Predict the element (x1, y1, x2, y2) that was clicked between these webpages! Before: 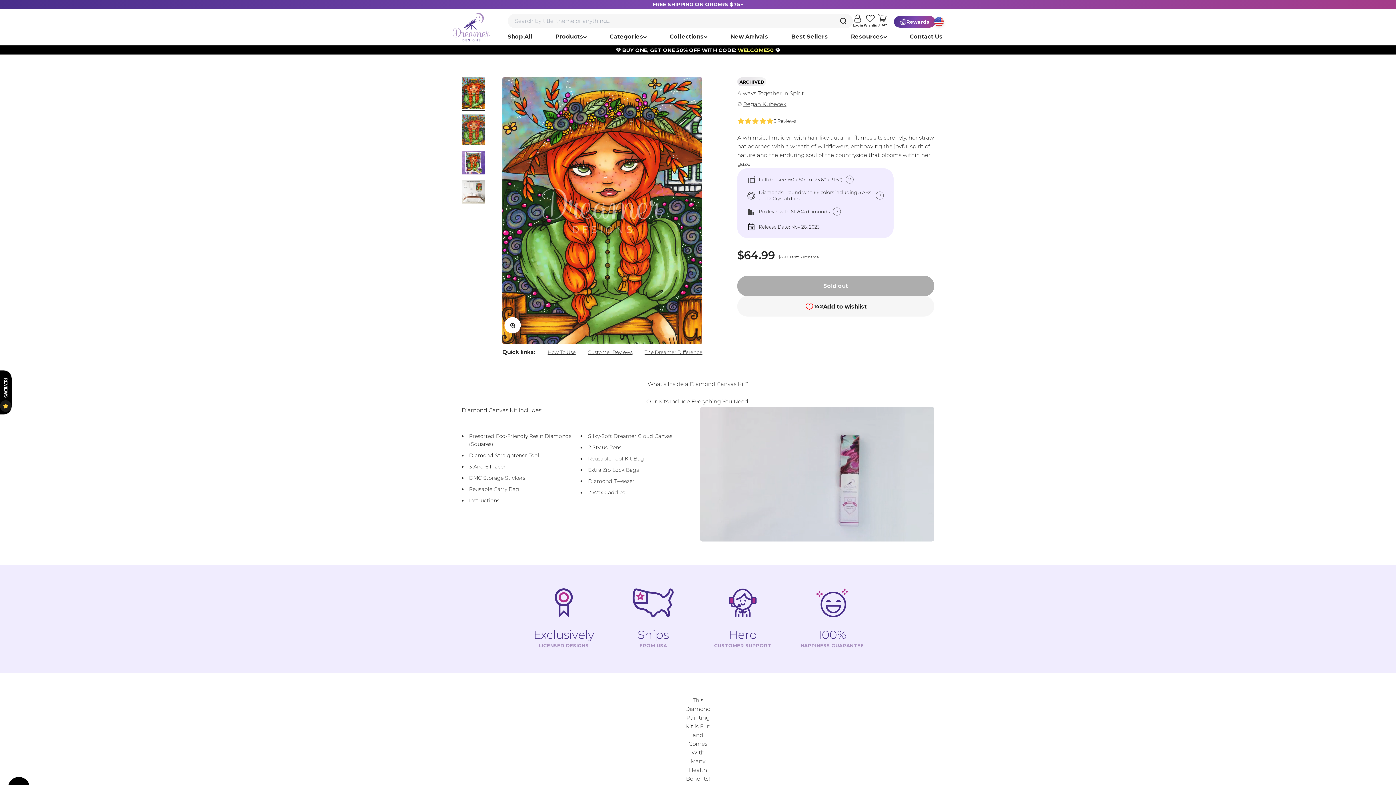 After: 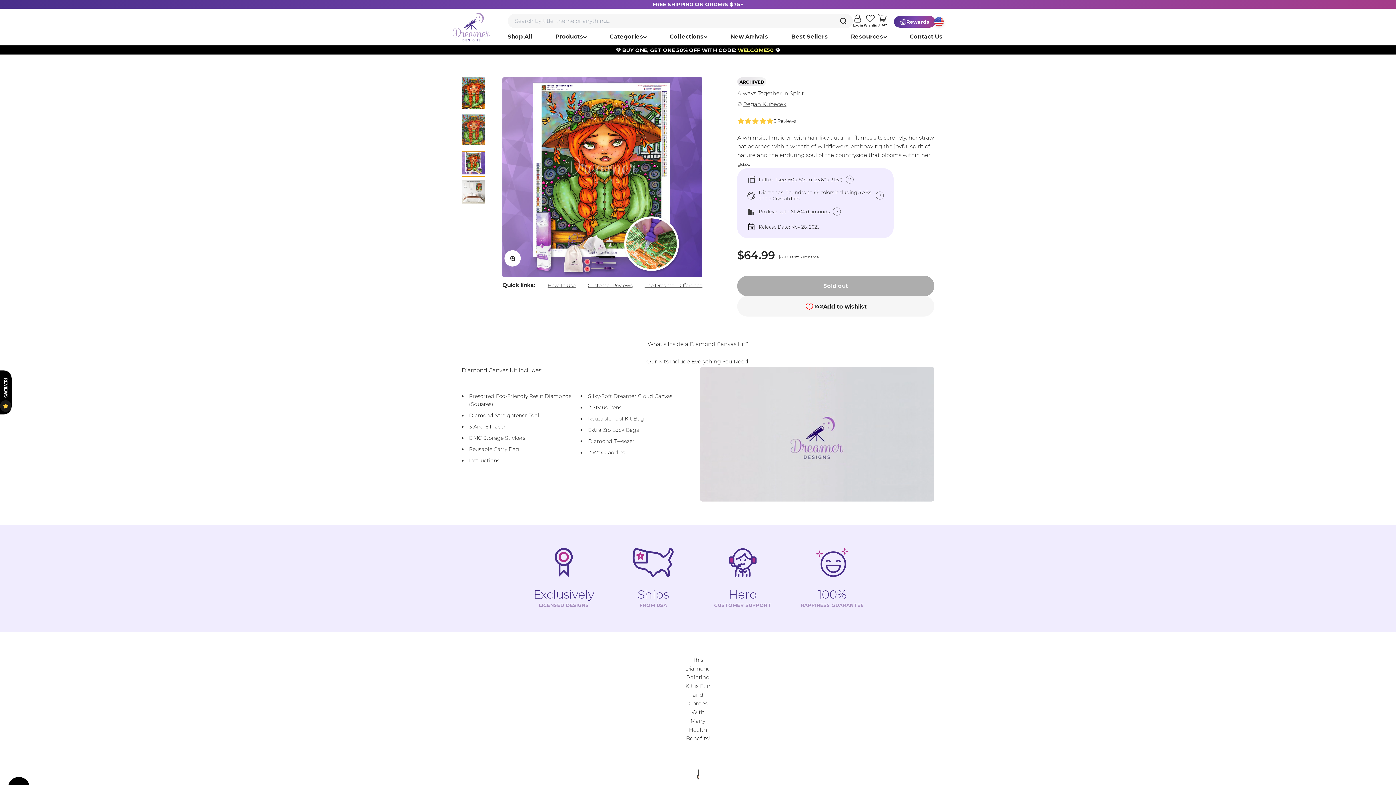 Action: label: Go to item 3 bbox: (461, 151, 485, 176)